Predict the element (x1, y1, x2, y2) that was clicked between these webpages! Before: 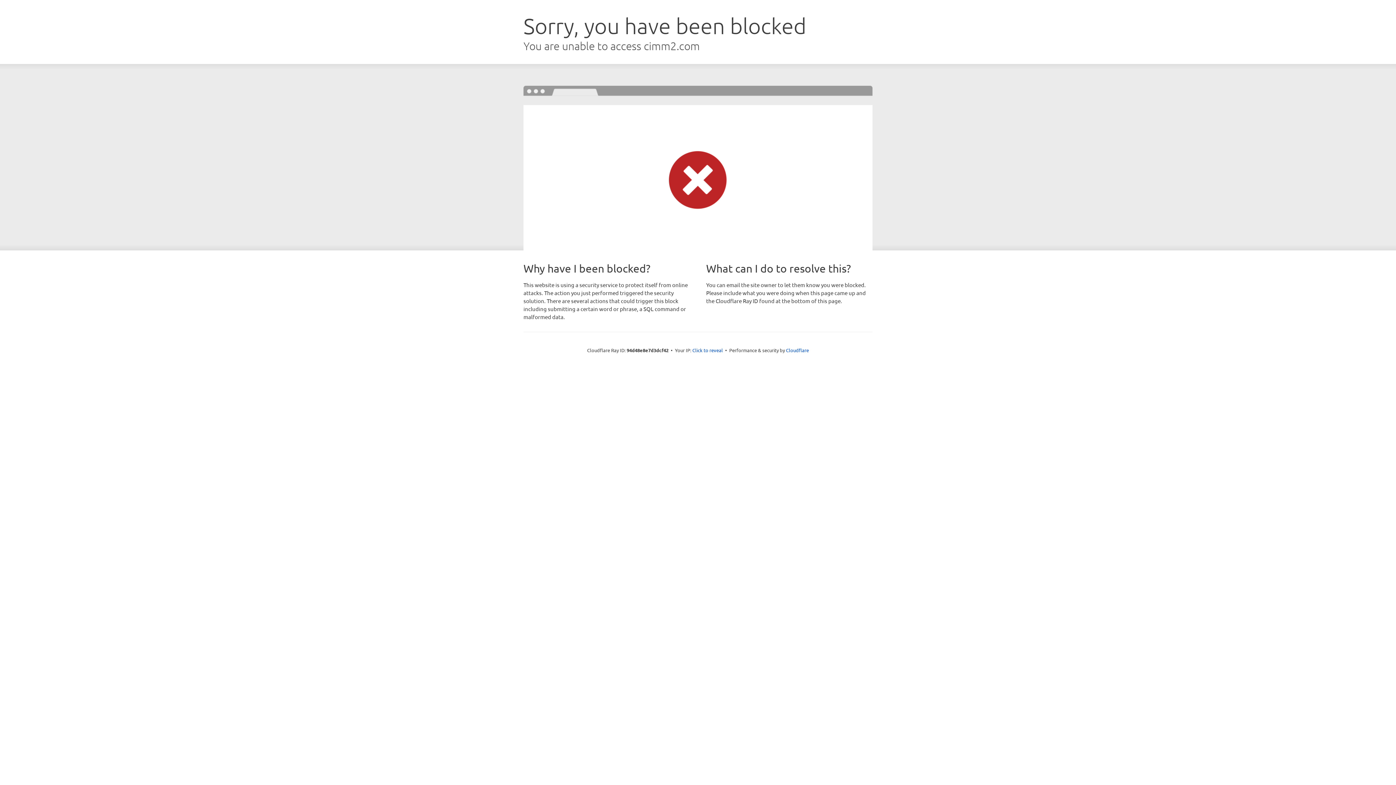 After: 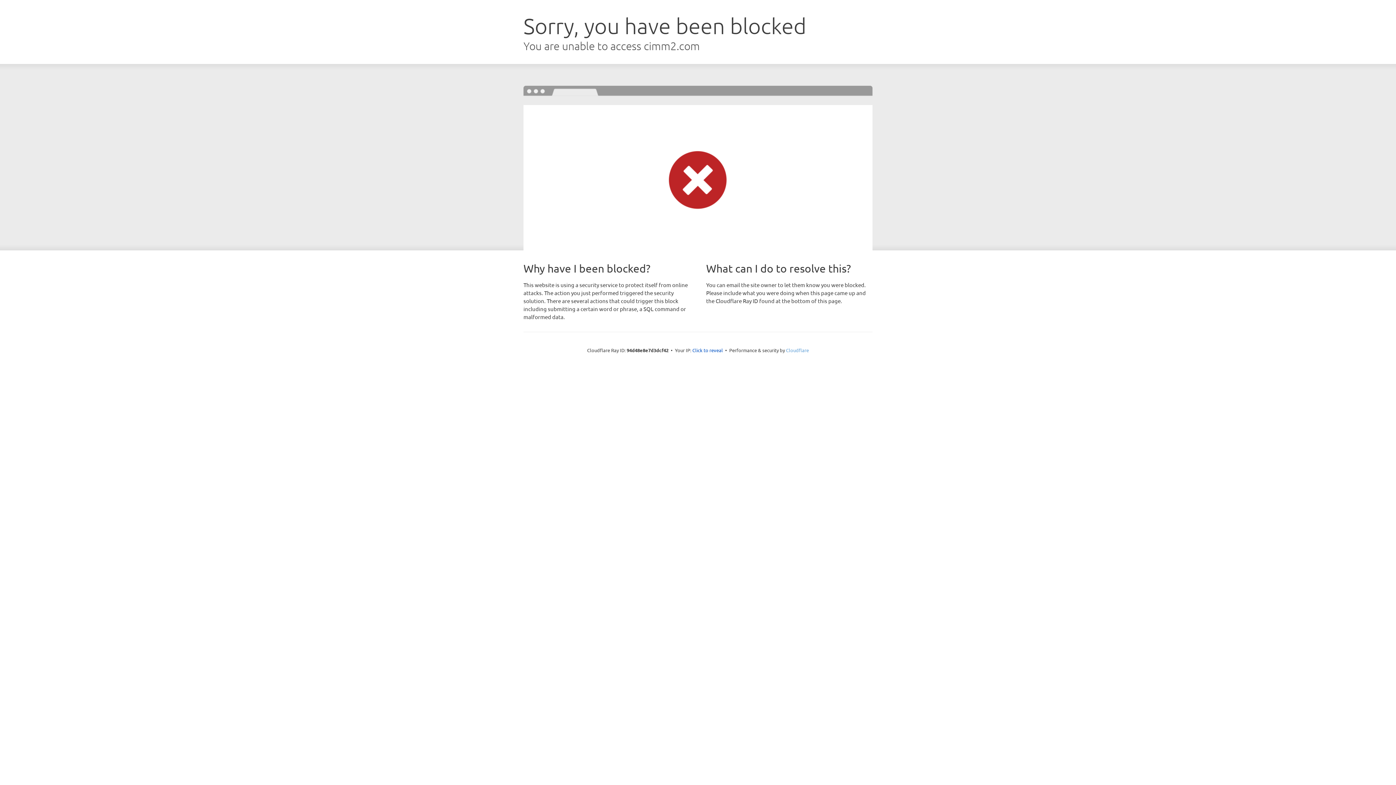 Action: label: Cloudflare bbox: (786, 347, 809, 353)